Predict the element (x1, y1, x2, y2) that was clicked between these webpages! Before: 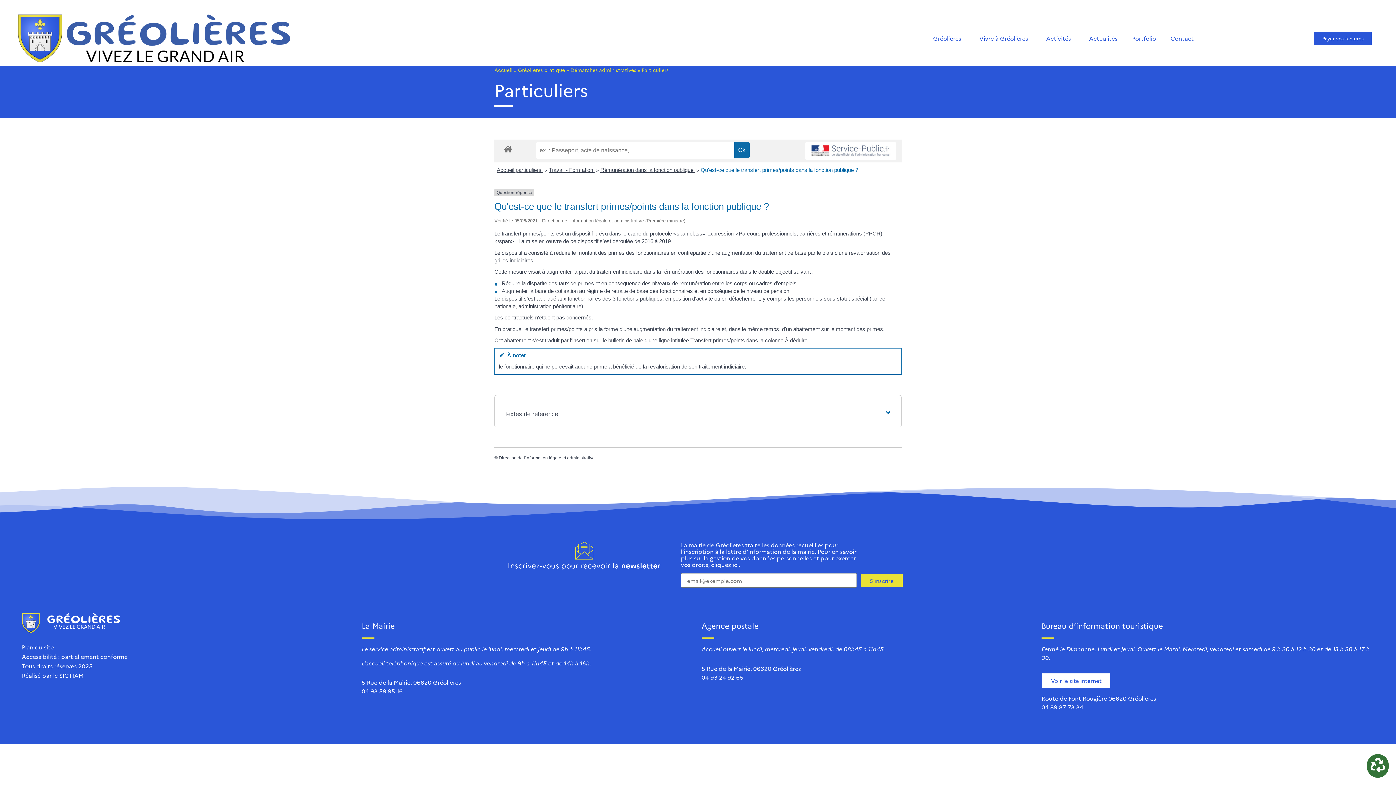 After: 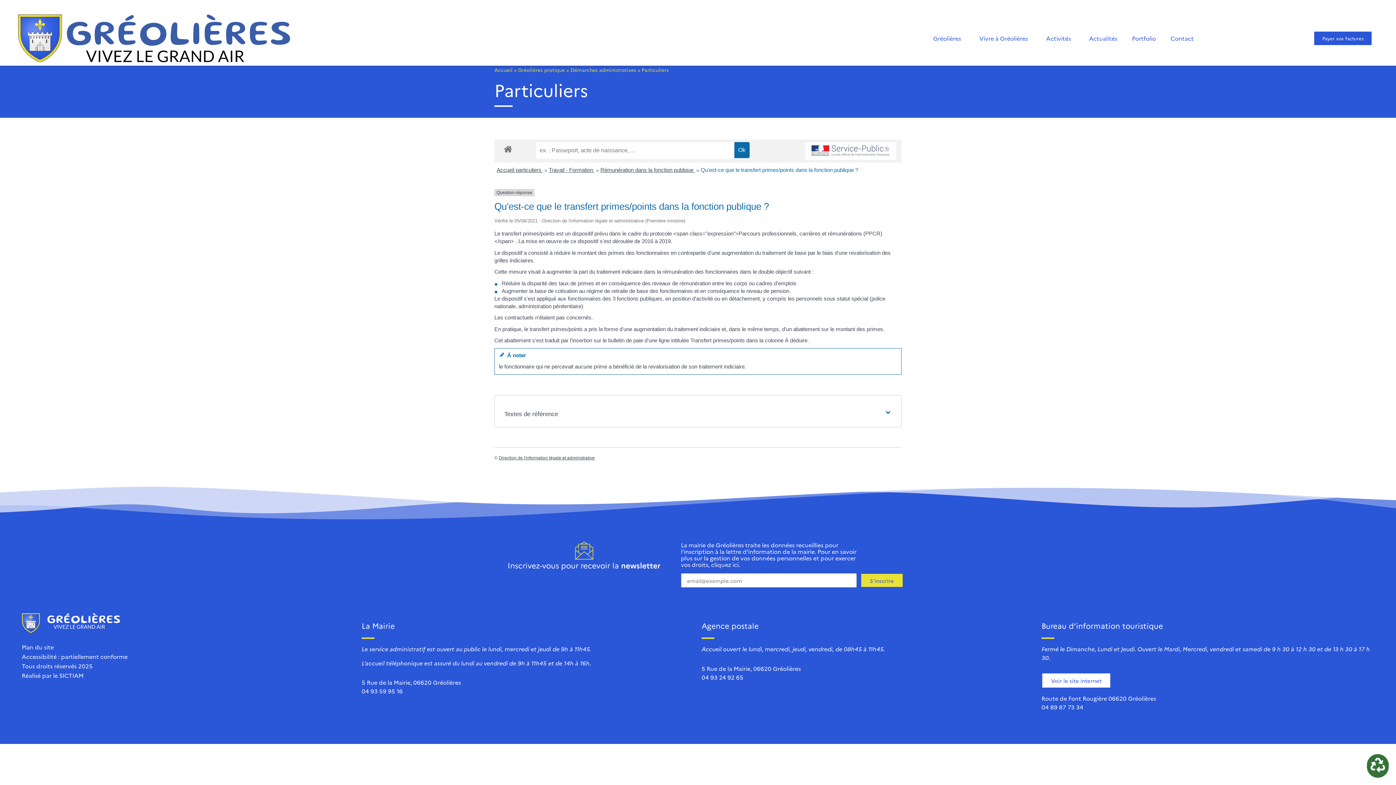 Action: label: Direction de l'information légale et administrative bbox: (498, 455, 594, 460)